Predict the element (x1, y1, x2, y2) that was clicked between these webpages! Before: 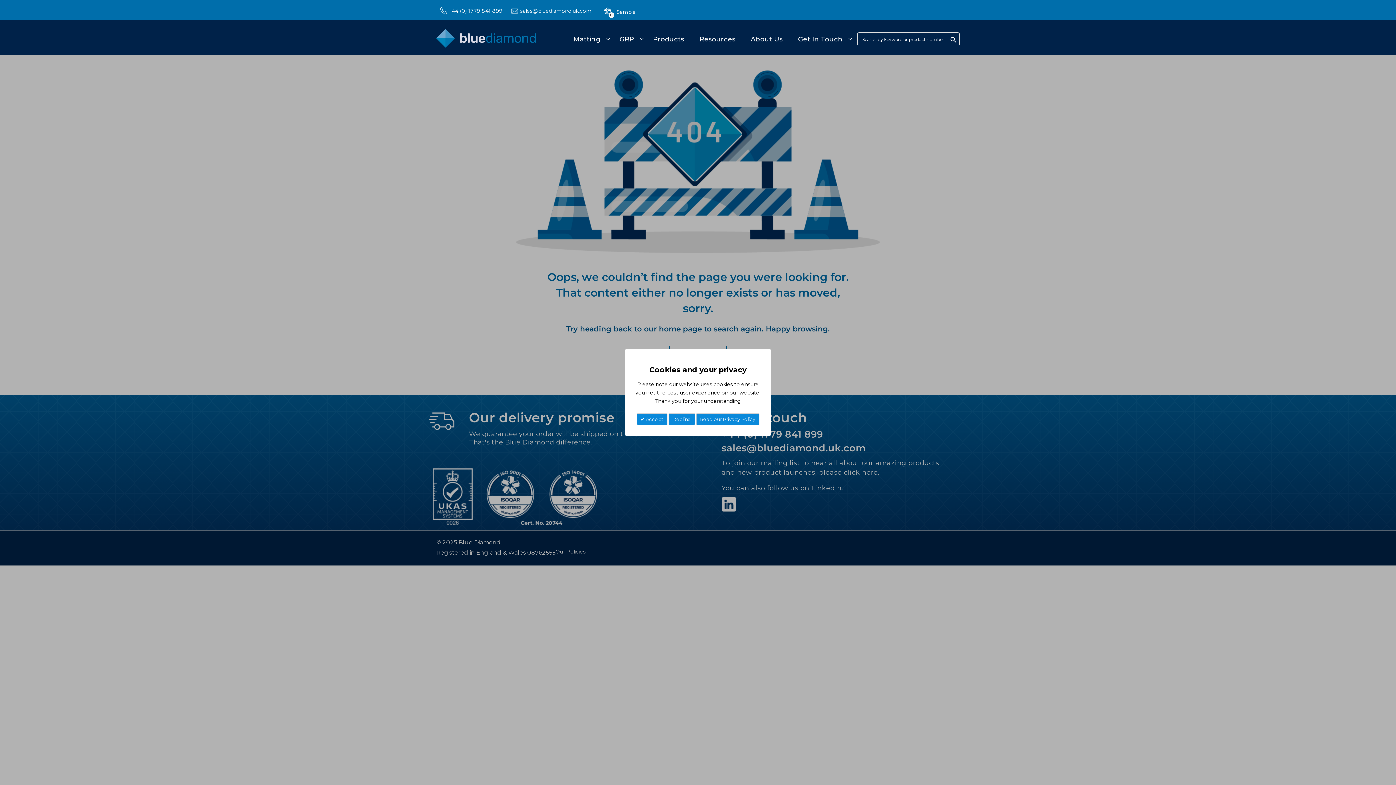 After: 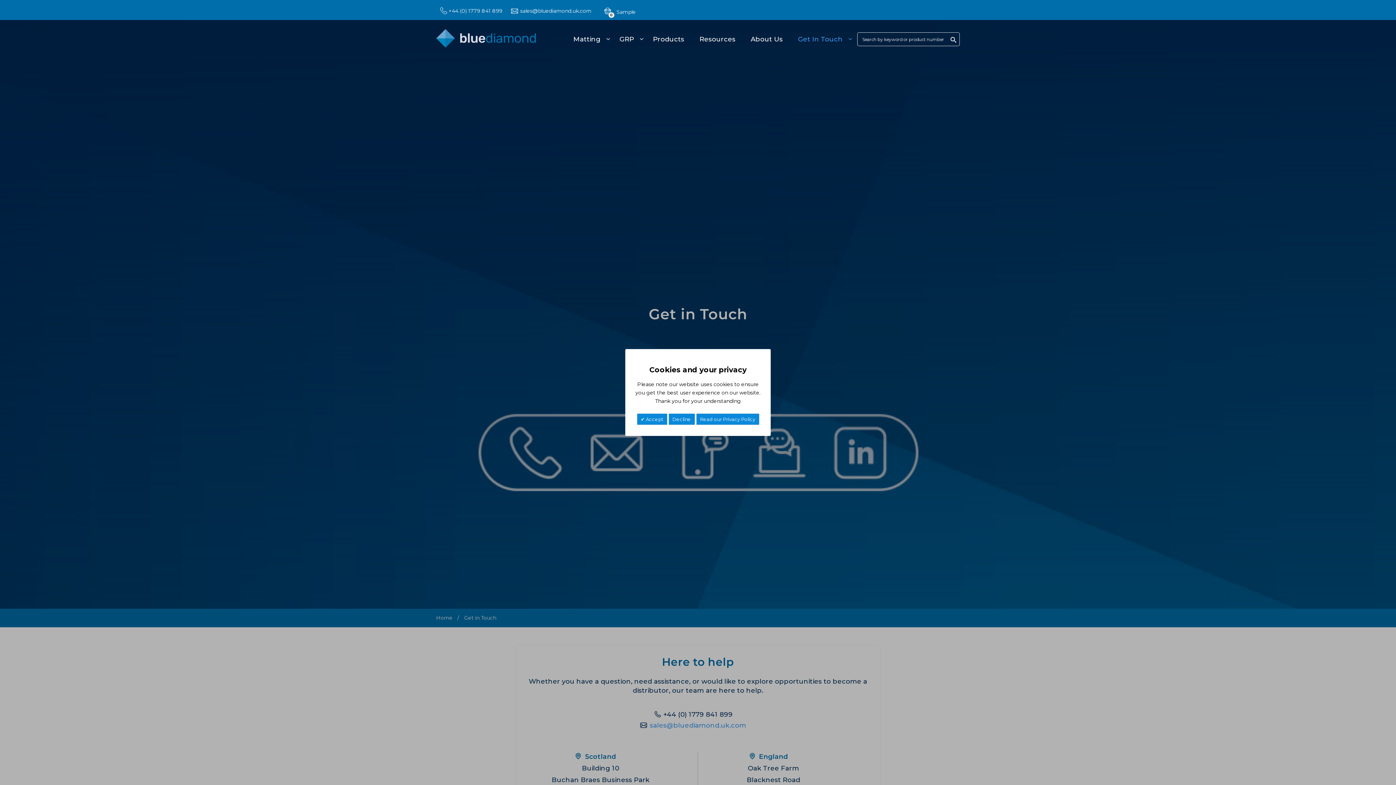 Action: label: Get In Touch bbox: (796, 30, 853, 48)